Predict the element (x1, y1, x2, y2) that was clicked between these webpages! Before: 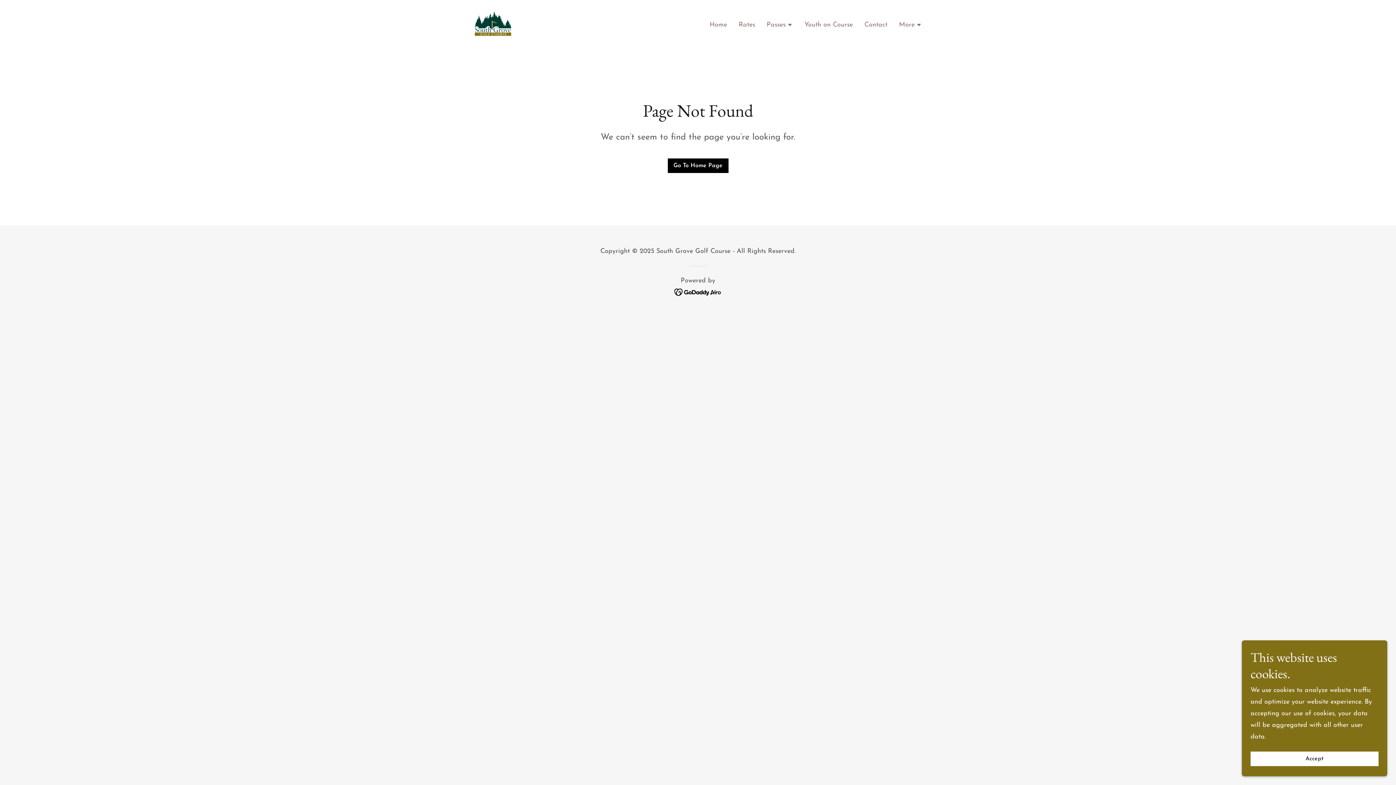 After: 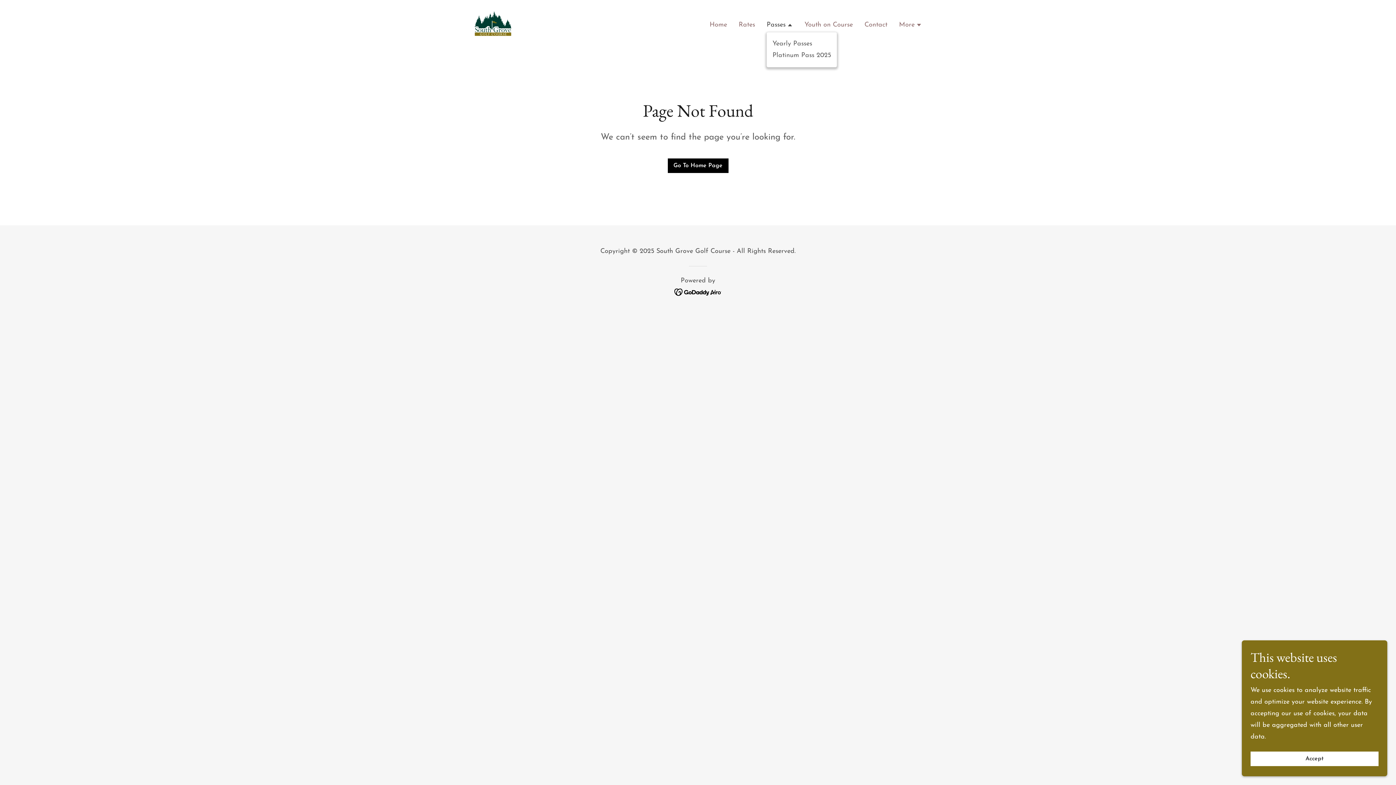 Action: bbox: (766, 20, 793, 30) label: Passes